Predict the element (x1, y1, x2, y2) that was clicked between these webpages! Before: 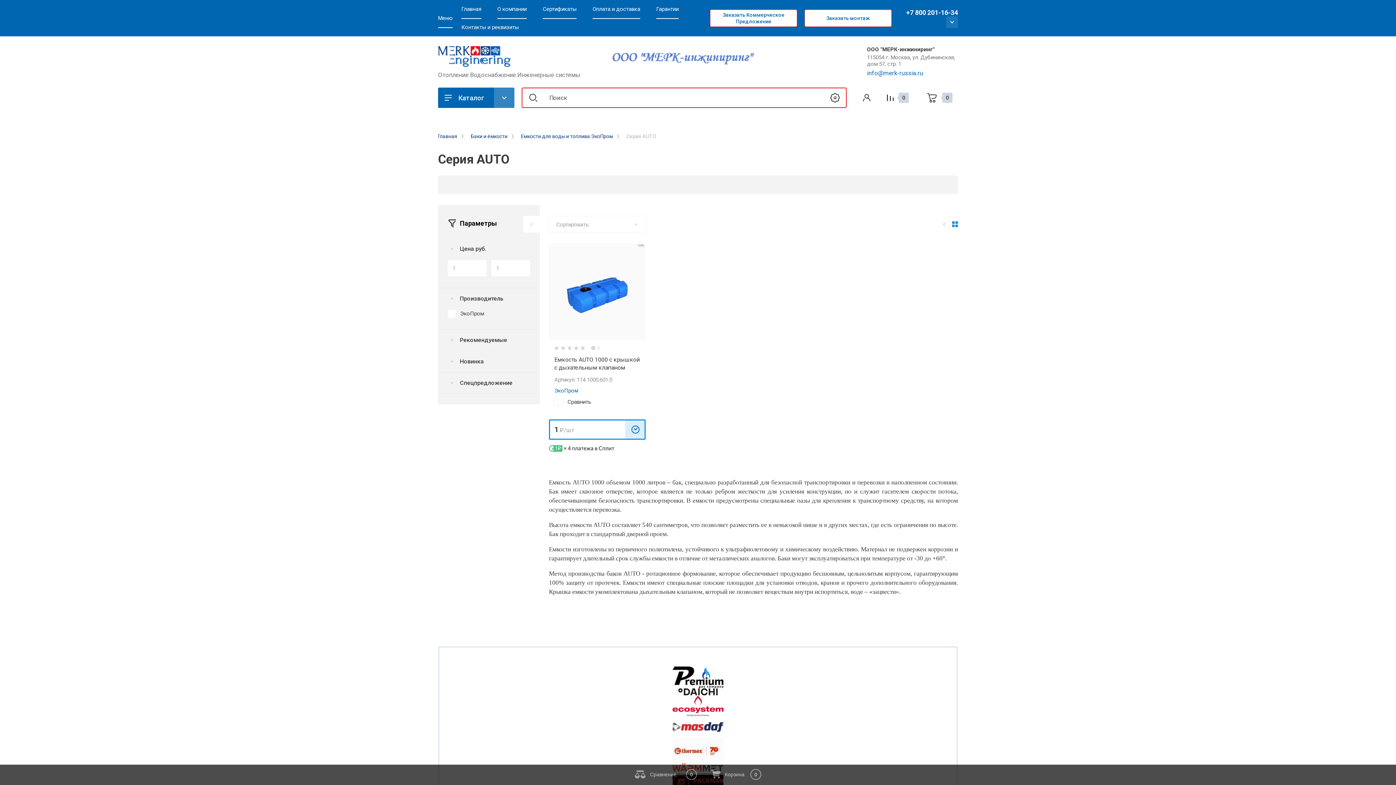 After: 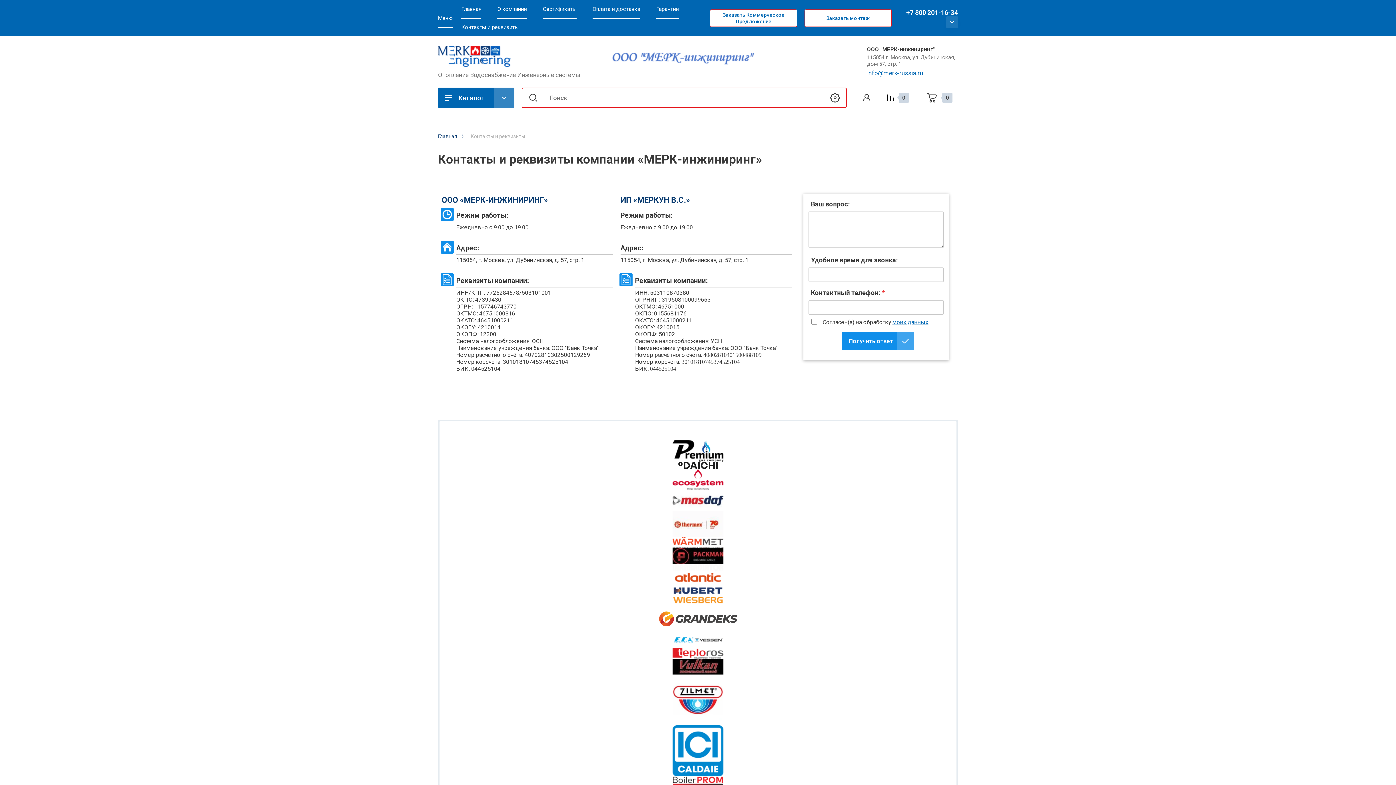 Action: label: Контакты и реквизиты bbox: (461, 18, 518, 36)